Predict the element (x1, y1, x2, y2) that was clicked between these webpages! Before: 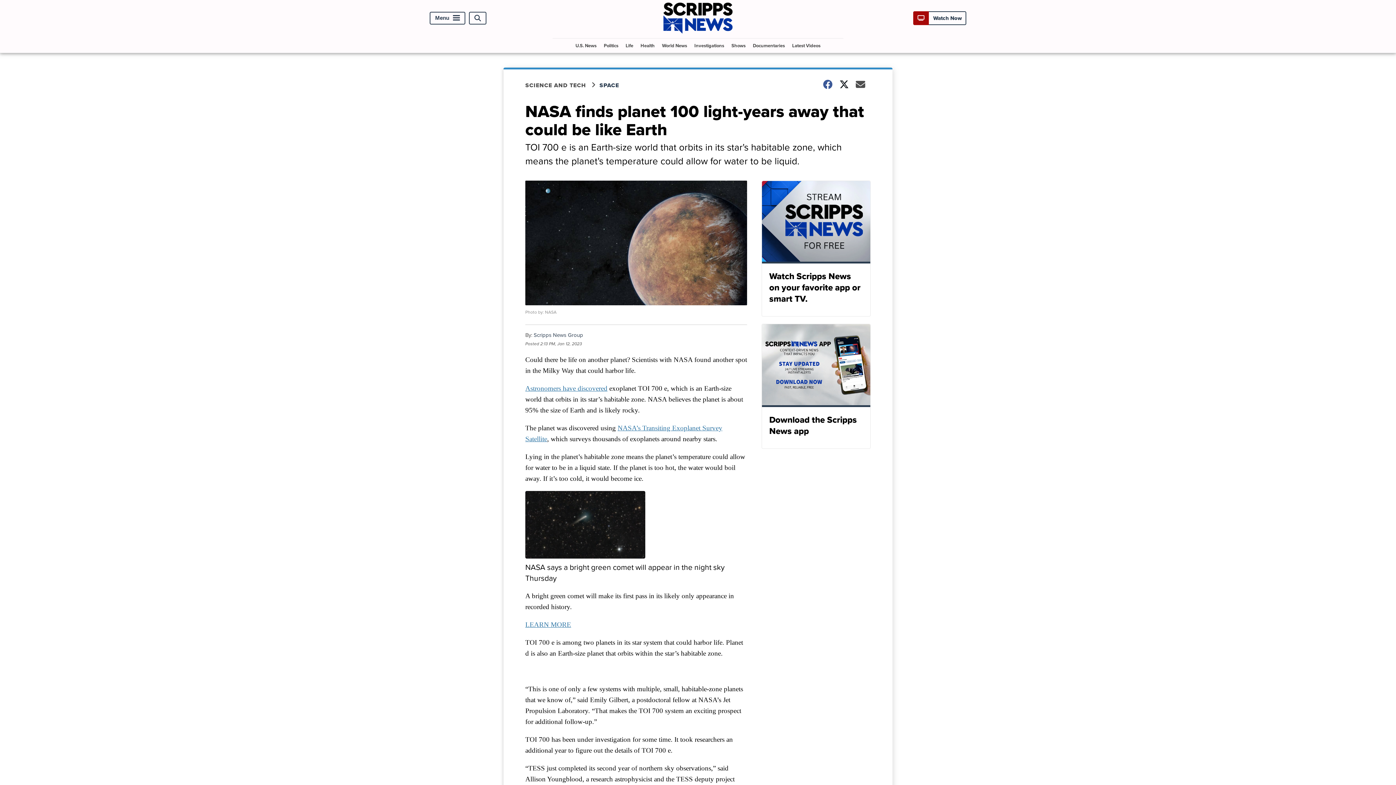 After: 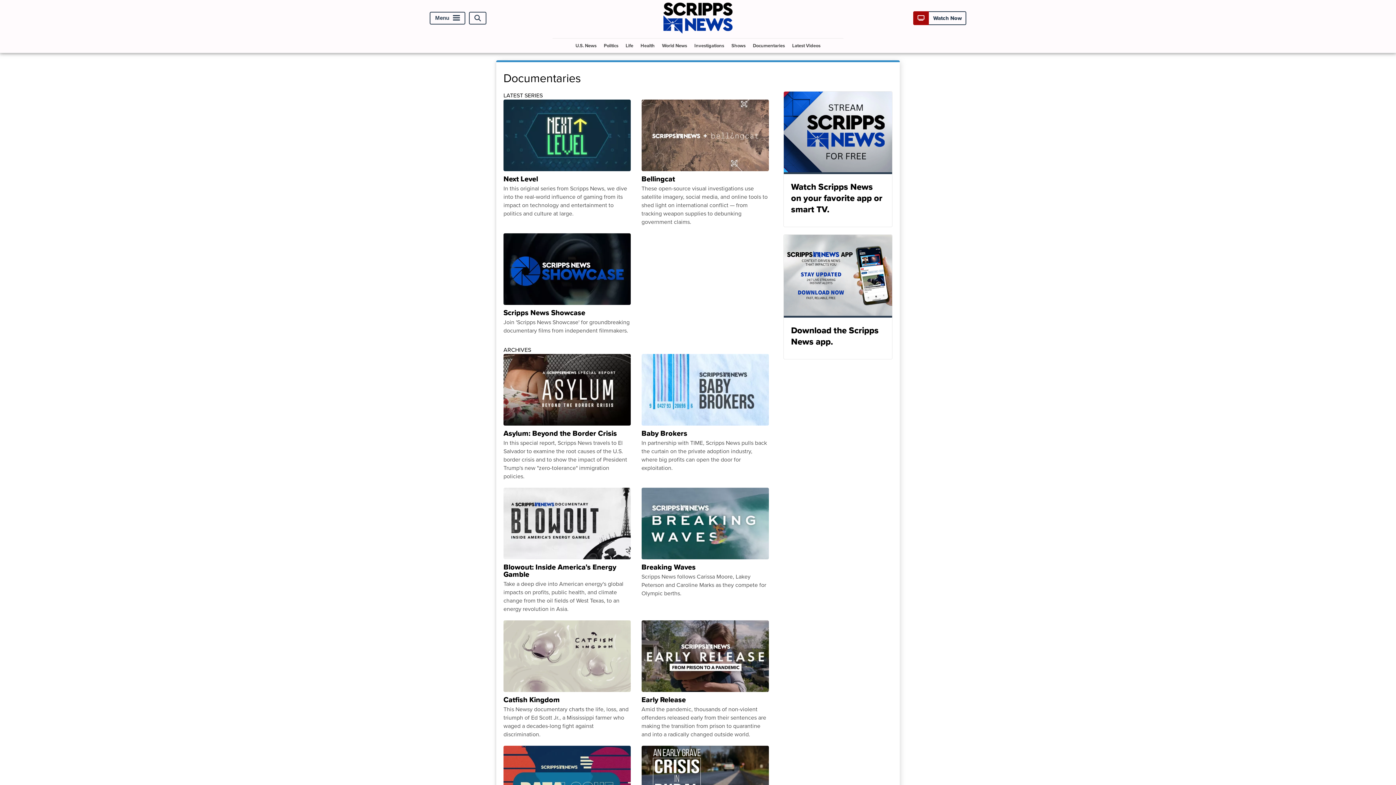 Action: bbox: (750, 38, 788, 52) label: Documentaries